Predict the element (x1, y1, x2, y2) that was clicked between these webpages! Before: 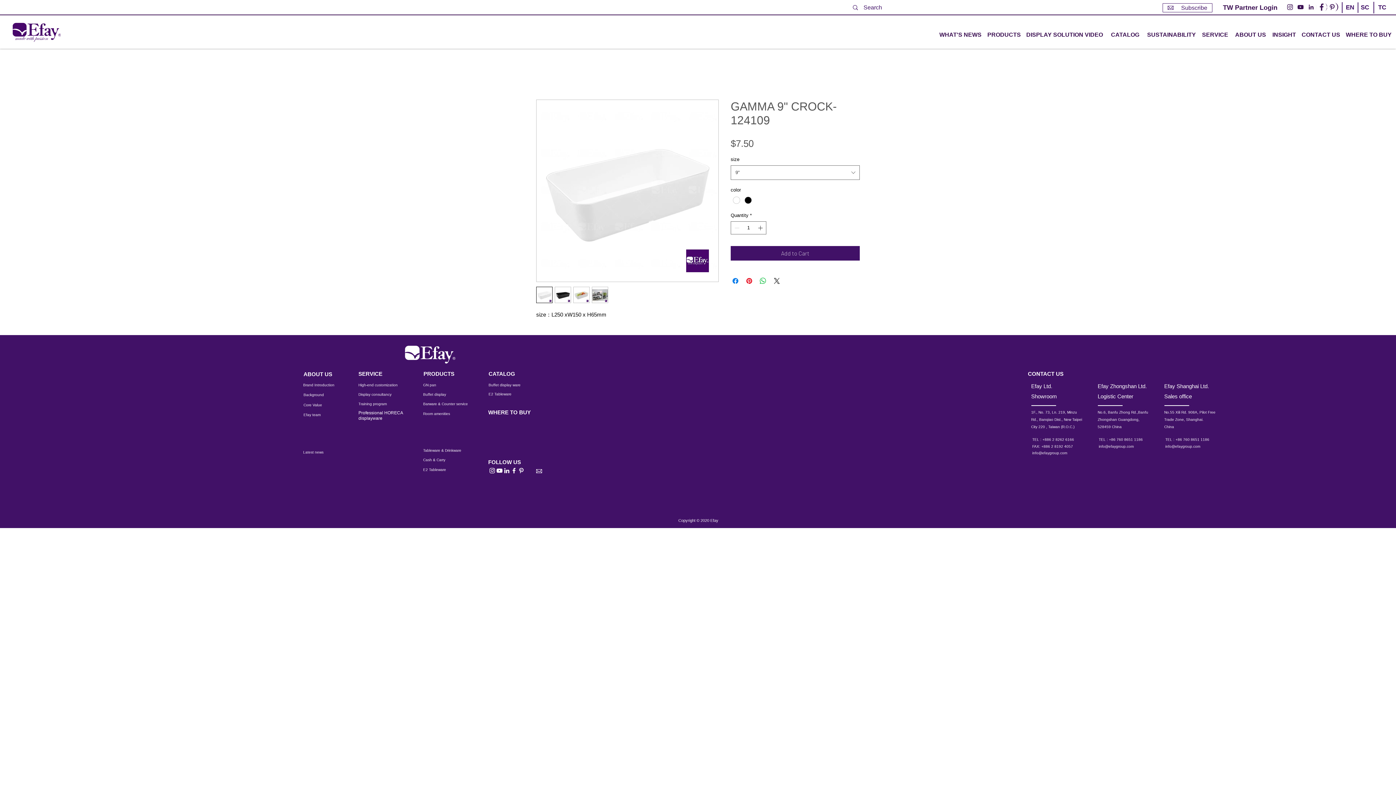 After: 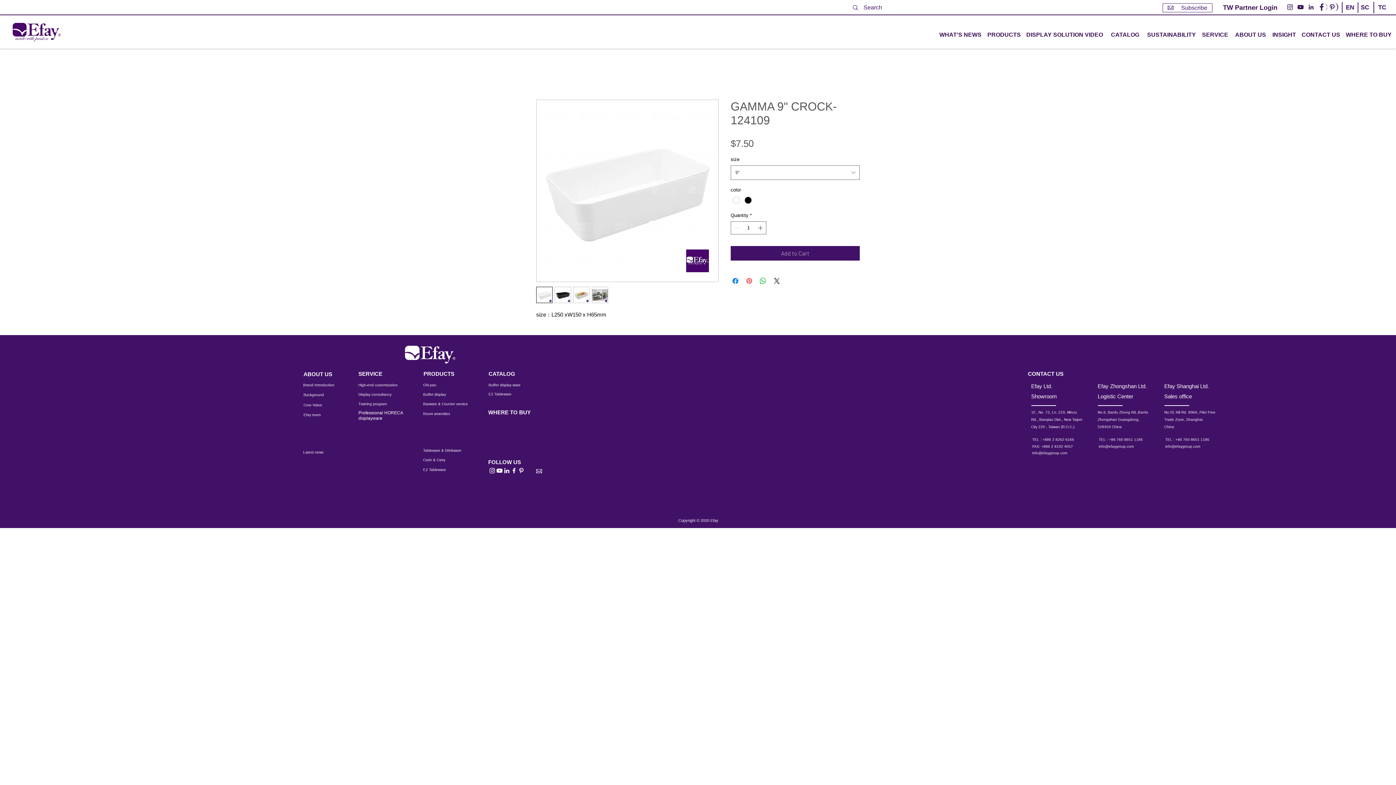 Action: bbox: (745, 276, 753, 285) label: Pin on Pinterest